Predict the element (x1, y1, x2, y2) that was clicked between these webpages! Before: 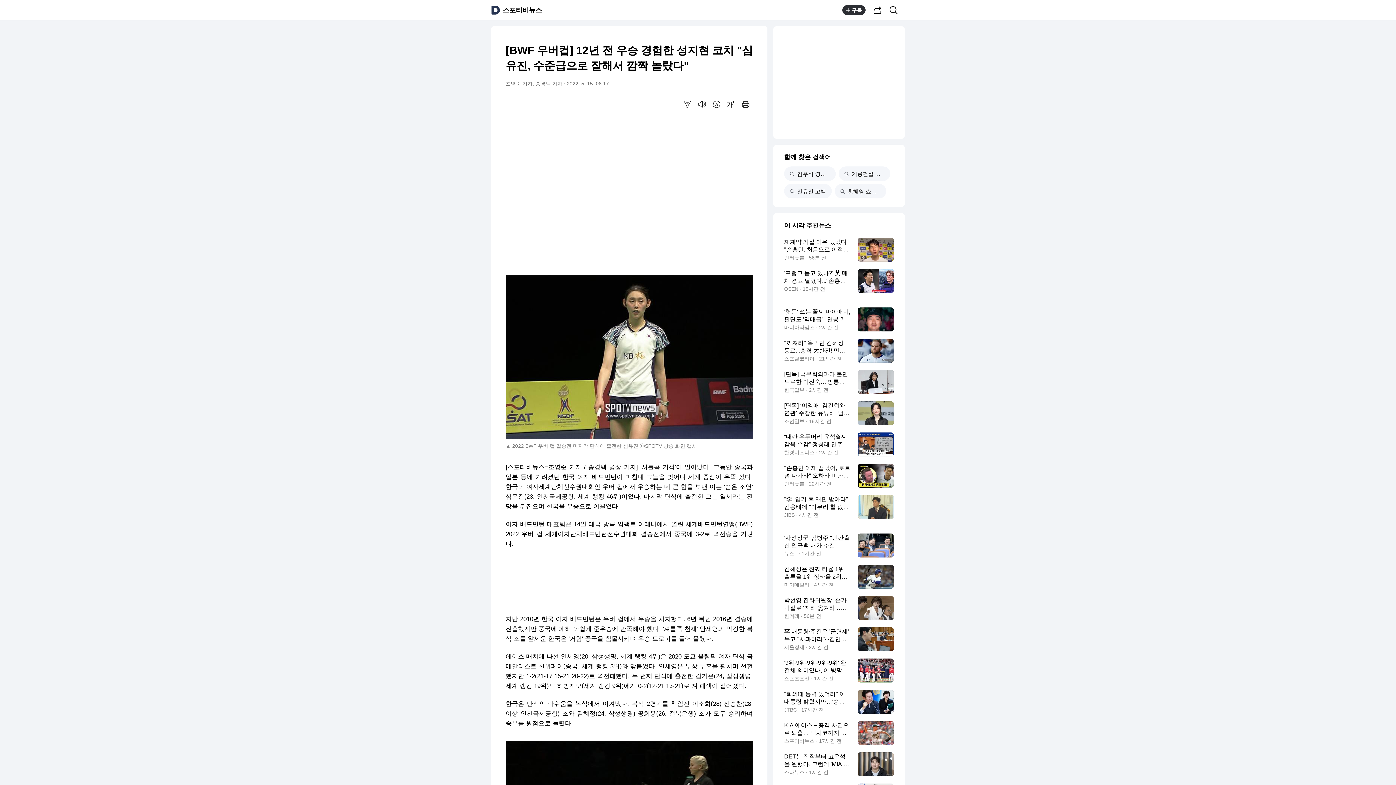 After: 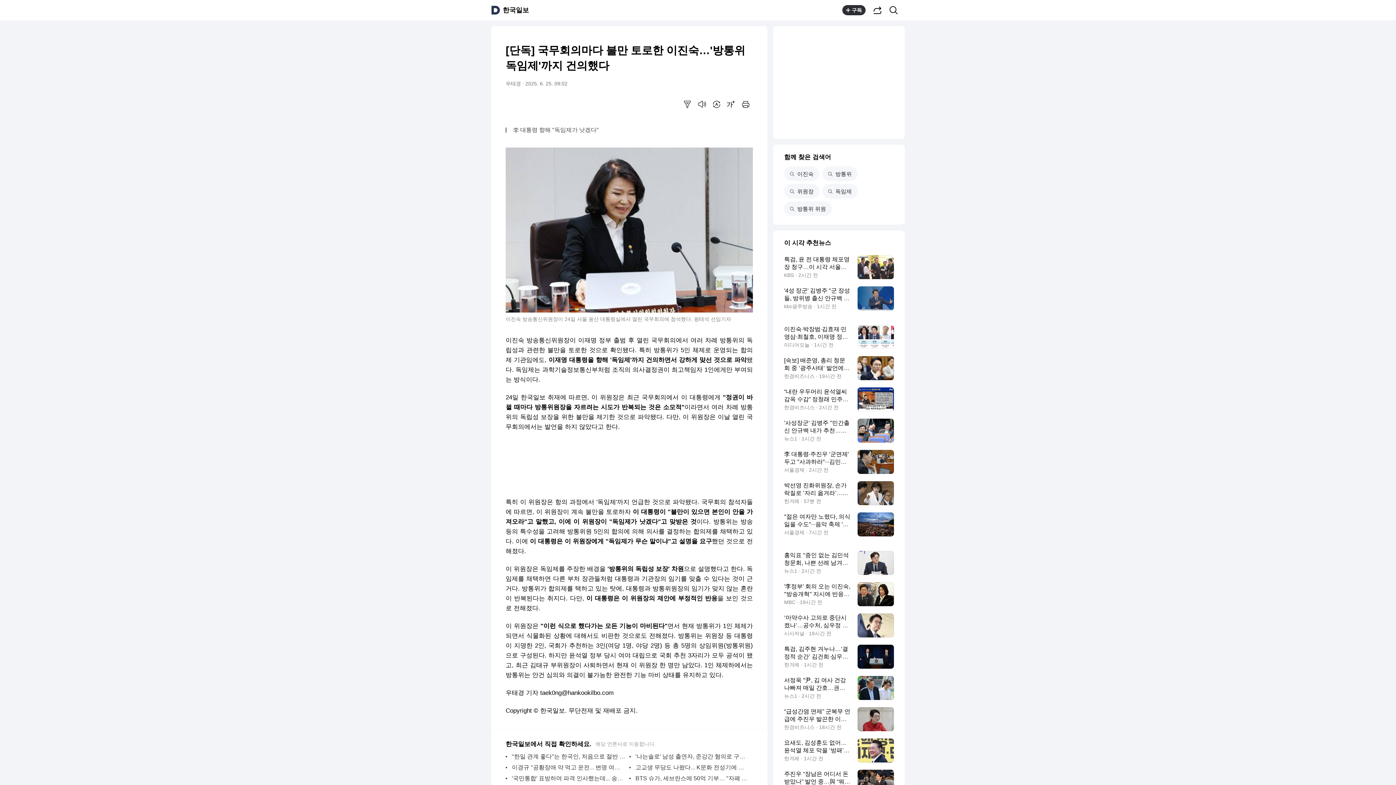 Action: label: [단독] 국무회의마다 불만 토로한 이진숙…'방통위 독임제'까지 건의했다
한국일보 · 2시간 전 bbox: (784, 370, 894, 394)